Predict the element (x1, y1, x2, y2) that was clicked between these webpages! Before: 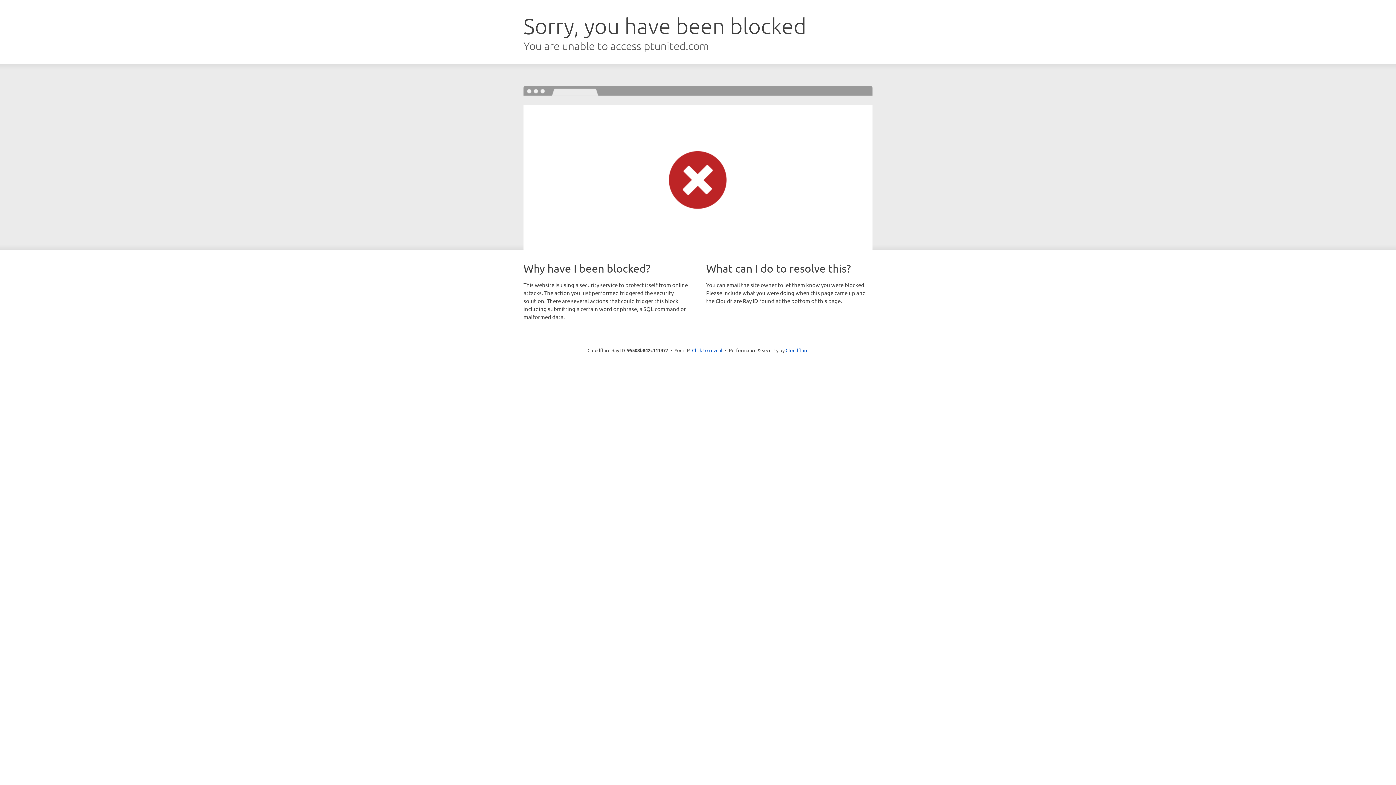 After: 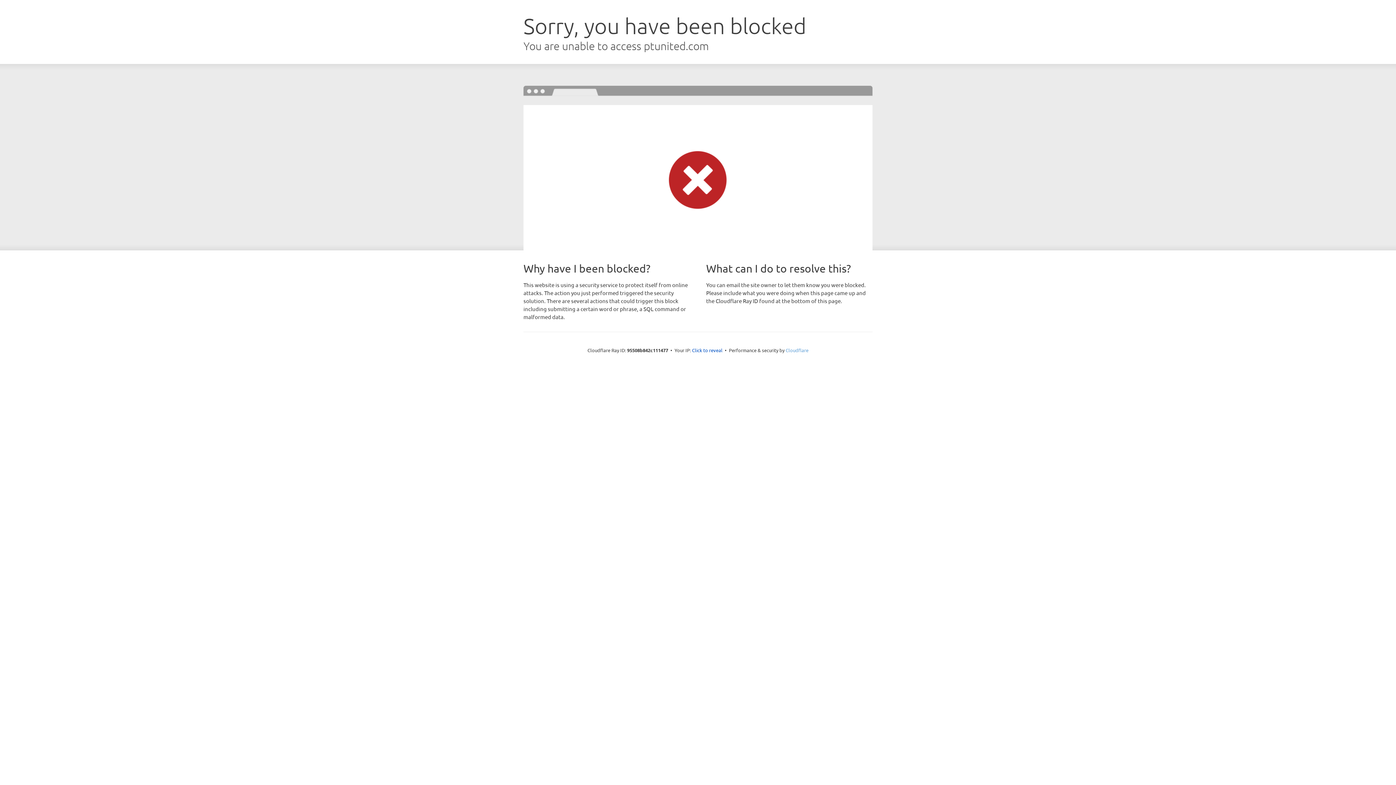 Action: bbox: (785, 347, 808, 353) label: Cloudflare